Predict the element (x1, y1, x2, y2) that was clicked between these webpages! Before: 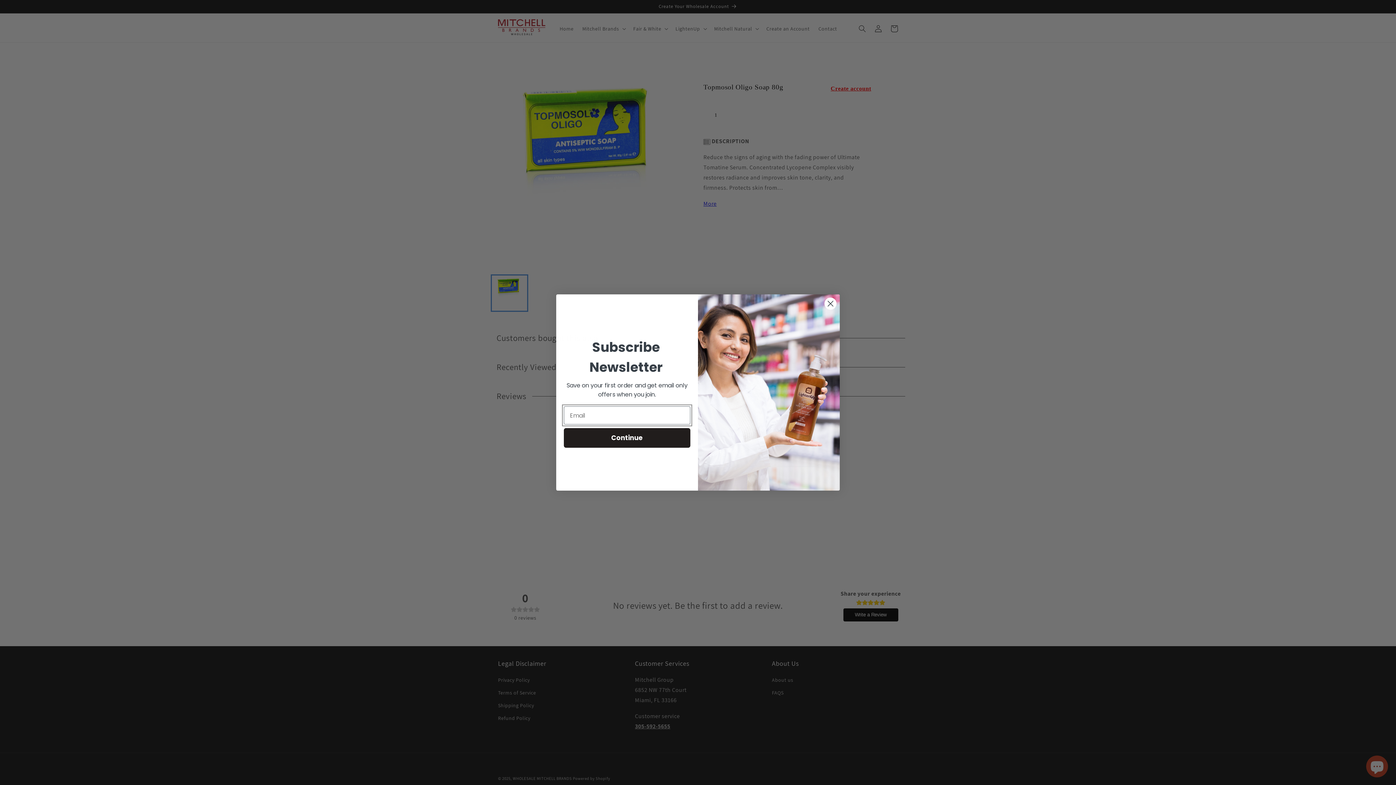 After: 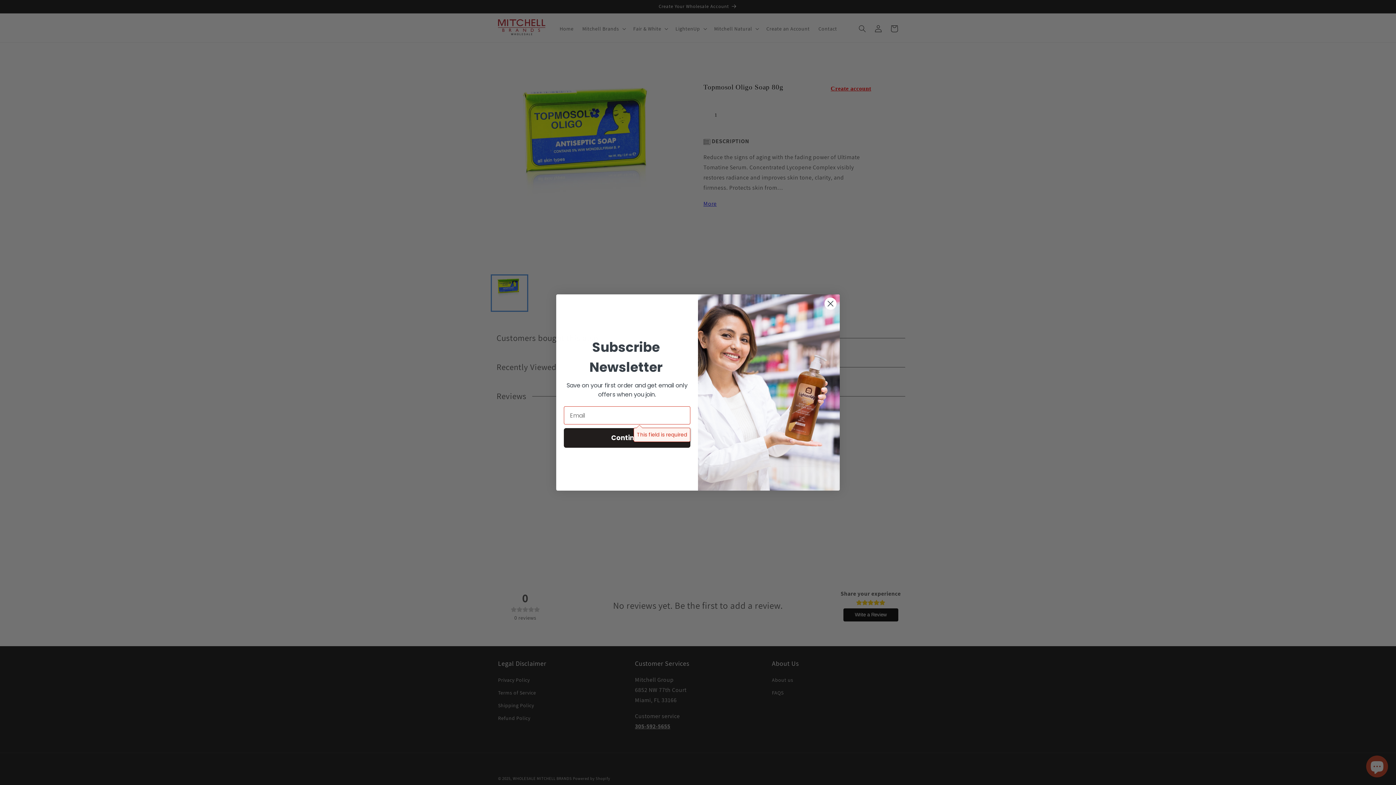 Action: label: Continue bbox: (564, 428, 690, 448)